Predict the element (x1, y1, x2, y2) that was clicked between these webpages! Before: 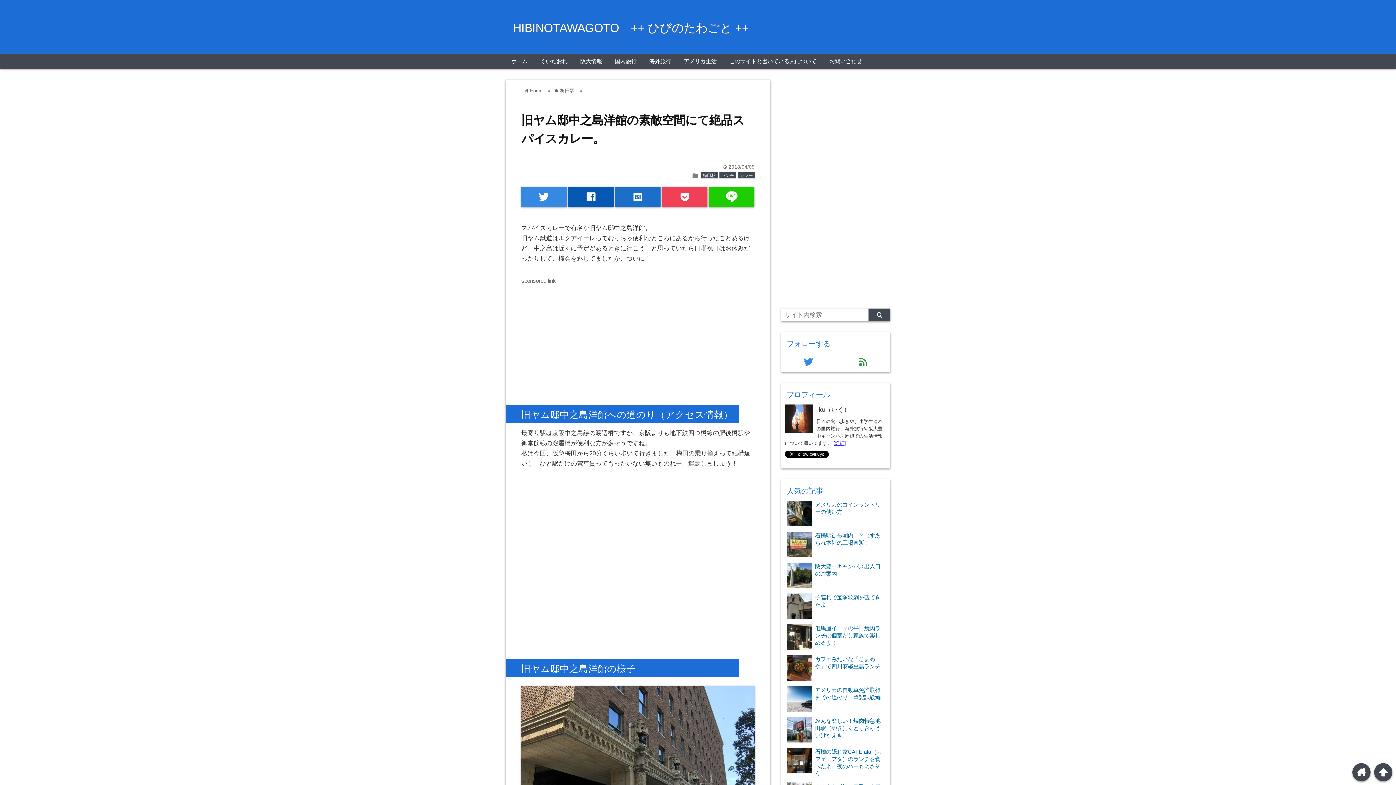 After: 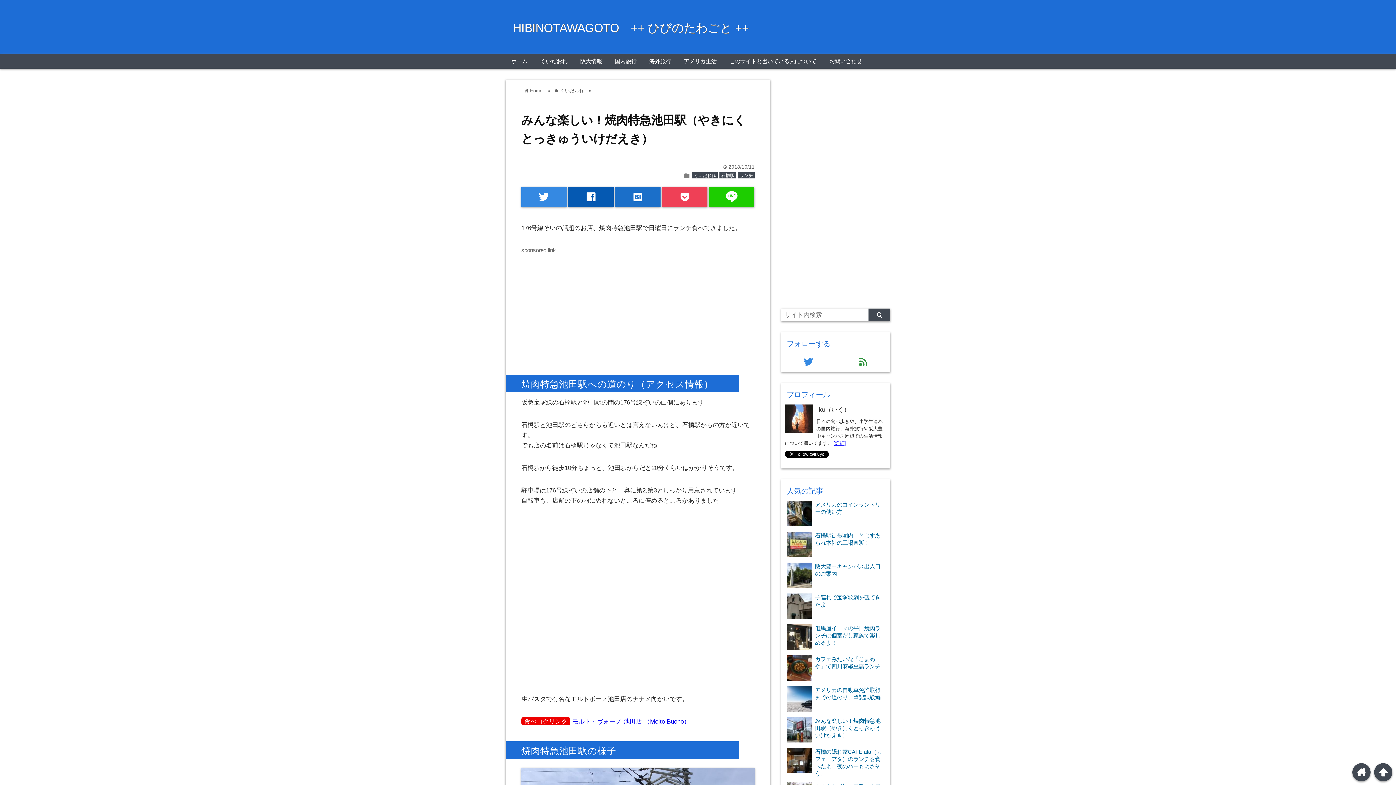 Action: label: みんな楽しい！焼肉特急池田駅（やきにくとっきゅういけだえき） bbox: (815, 718, 880, 738)